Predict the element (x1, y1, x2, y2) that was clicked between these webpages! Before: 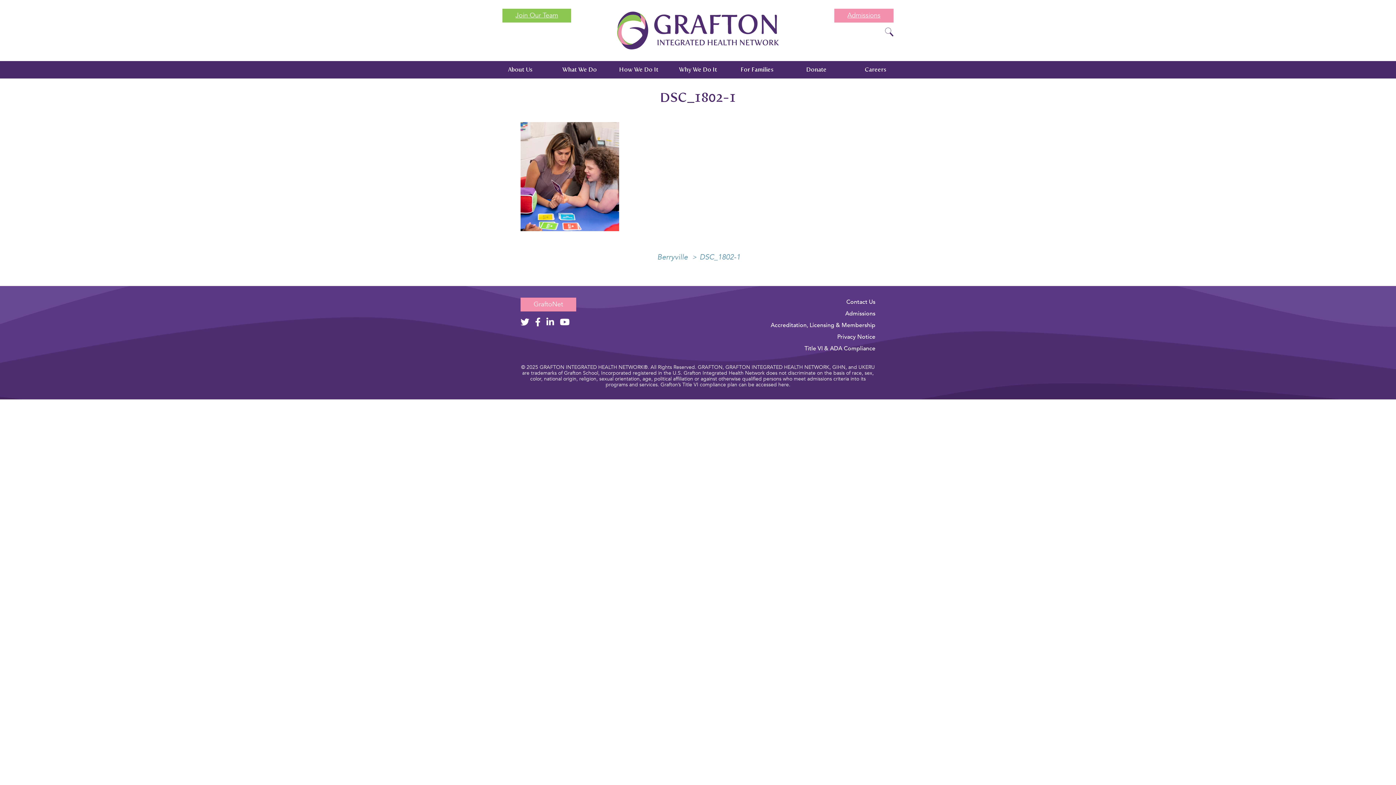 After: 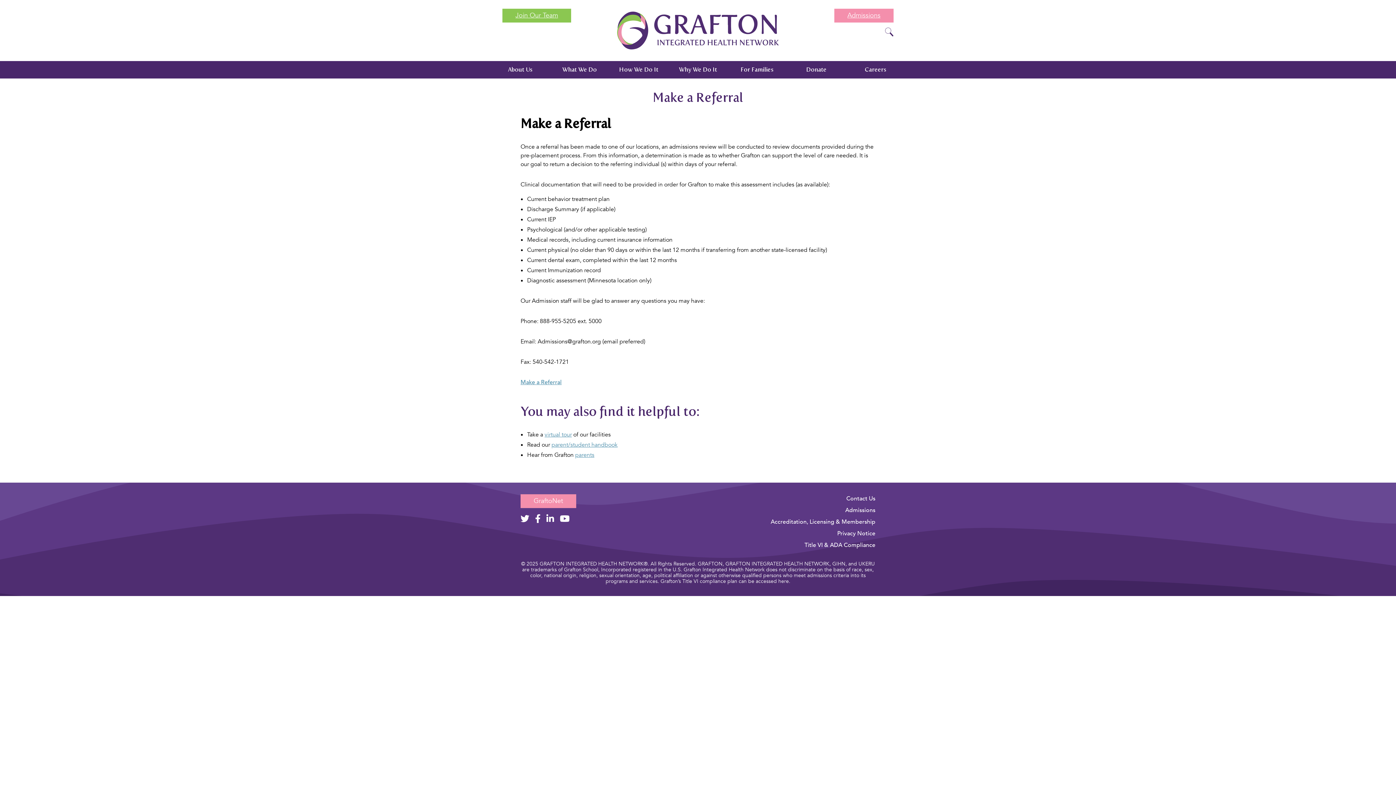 Action: bbox: (834, 8, 893, 22) label: Admissions